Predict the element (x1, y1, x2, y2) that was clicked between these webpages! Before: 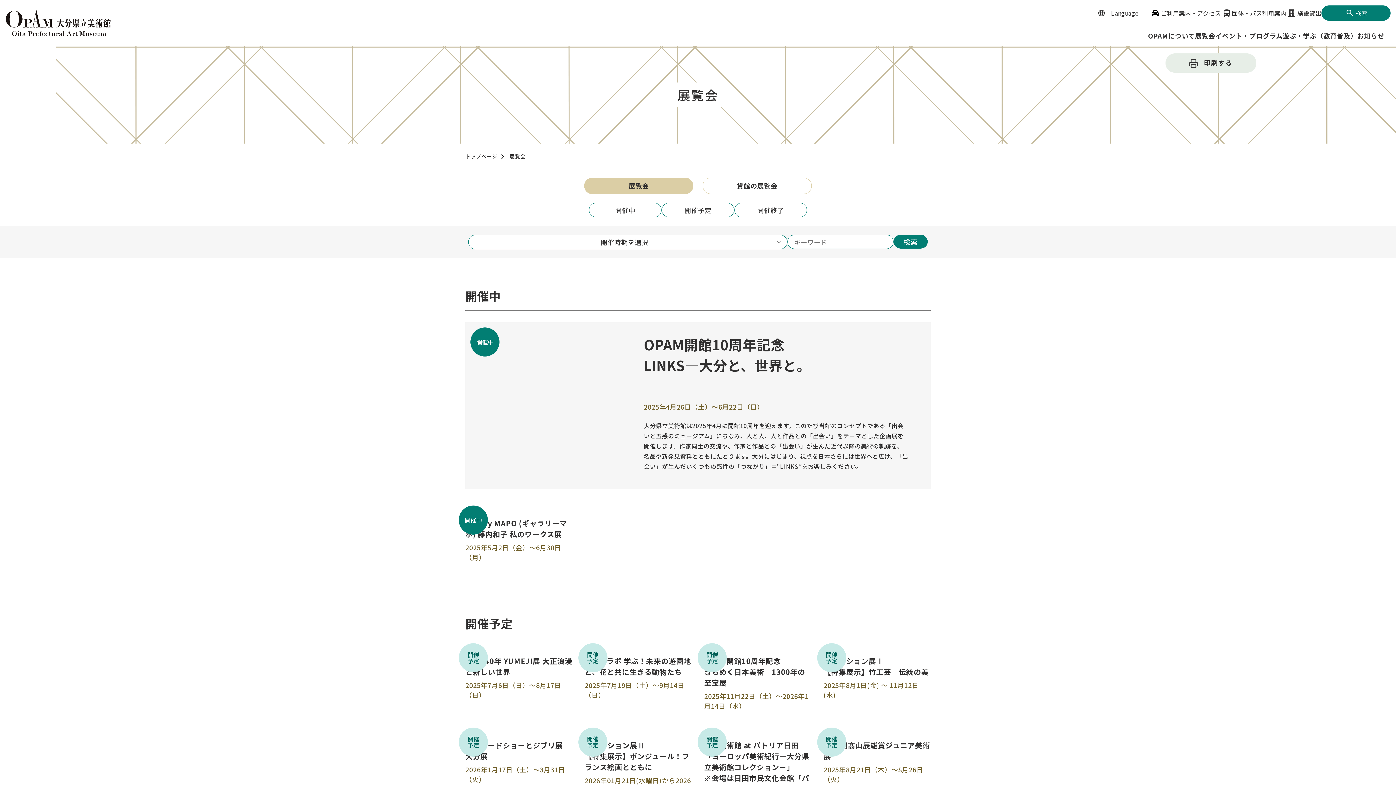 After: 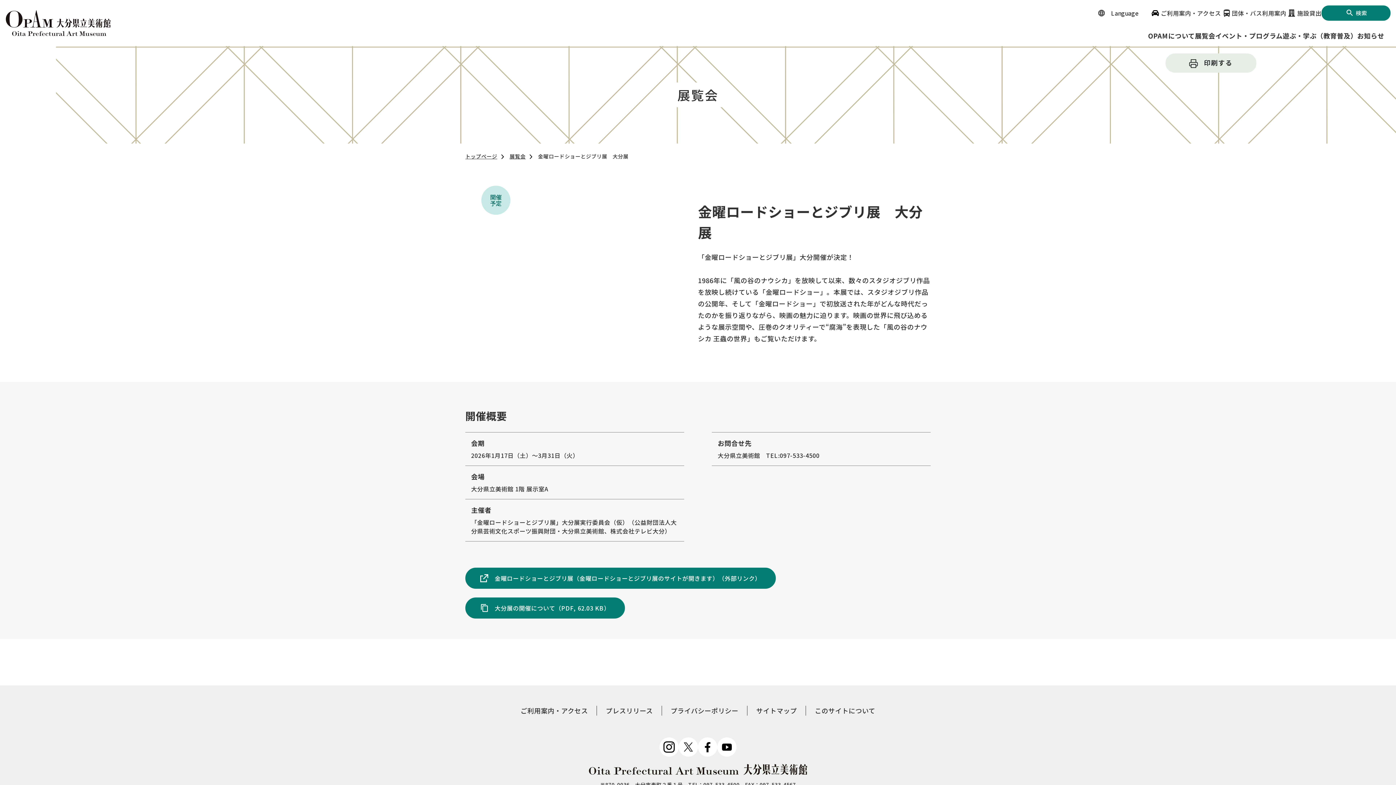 Action: bbox: (465, 734, 572, 796) label: 開催
予定
金曜ロードショーとジブリ展　大分展

2026年1月17日（土）～3月31日（火）